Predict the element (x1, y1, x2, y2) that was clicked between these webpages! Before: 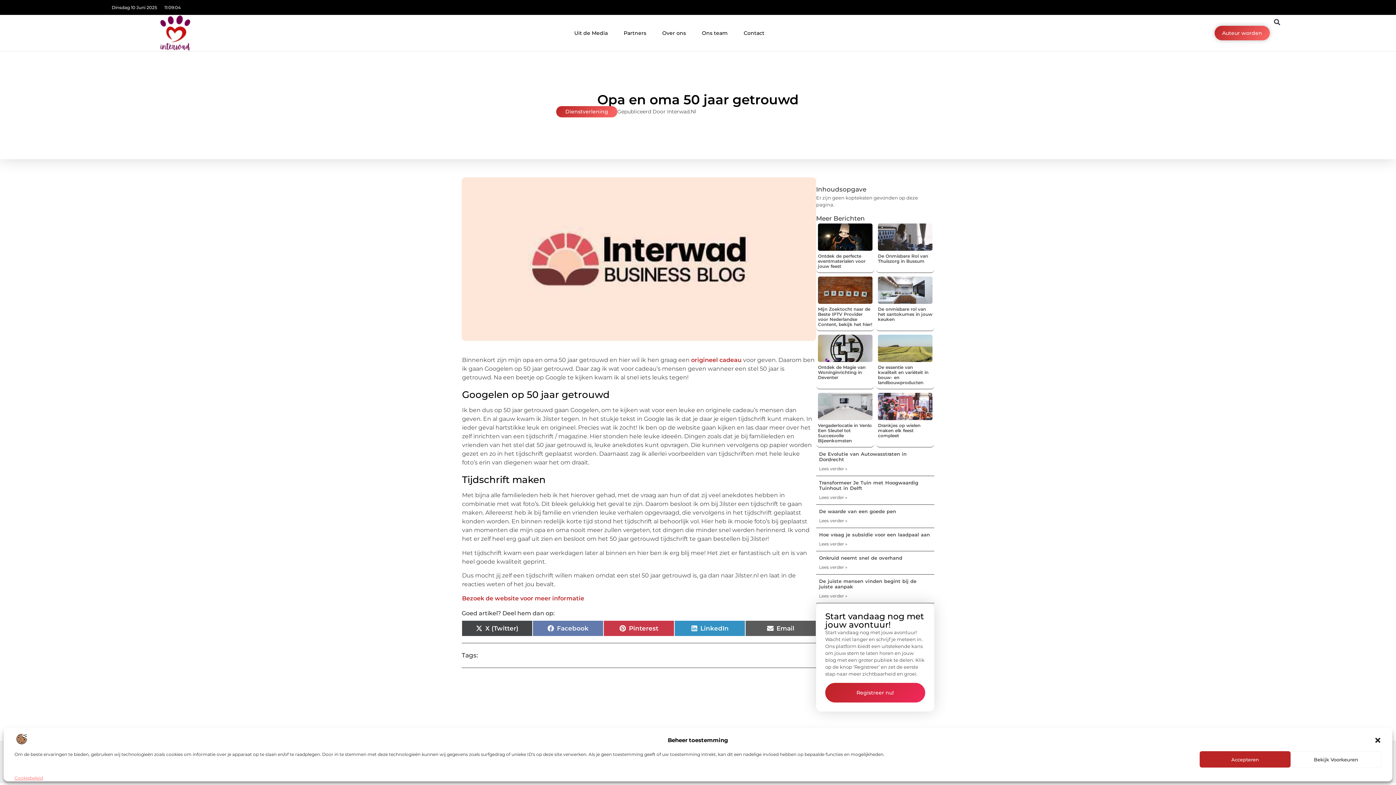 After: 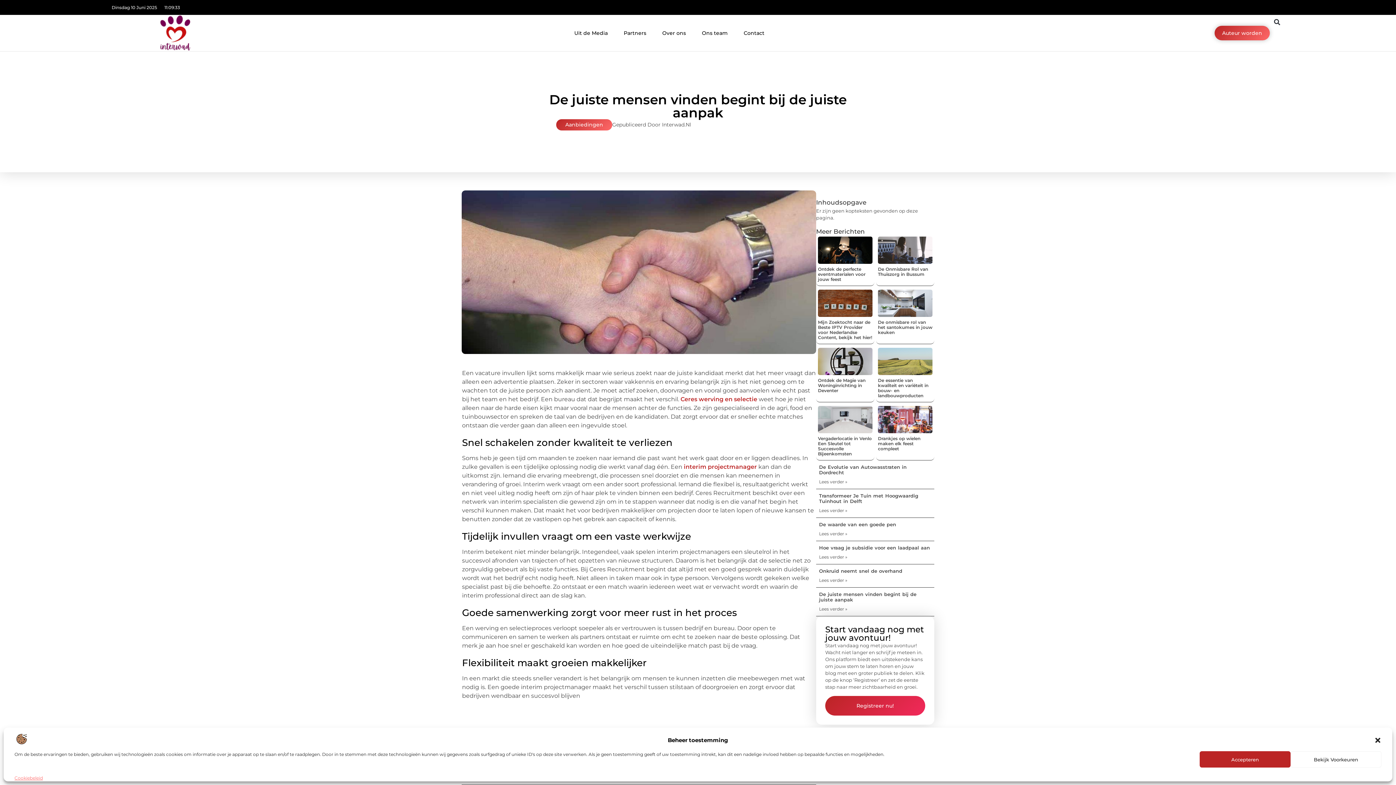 Action: label: Lees meer over De juiste mensen vinden begint bij de juiste aanpak bbox: (819, 593, 847, 599)